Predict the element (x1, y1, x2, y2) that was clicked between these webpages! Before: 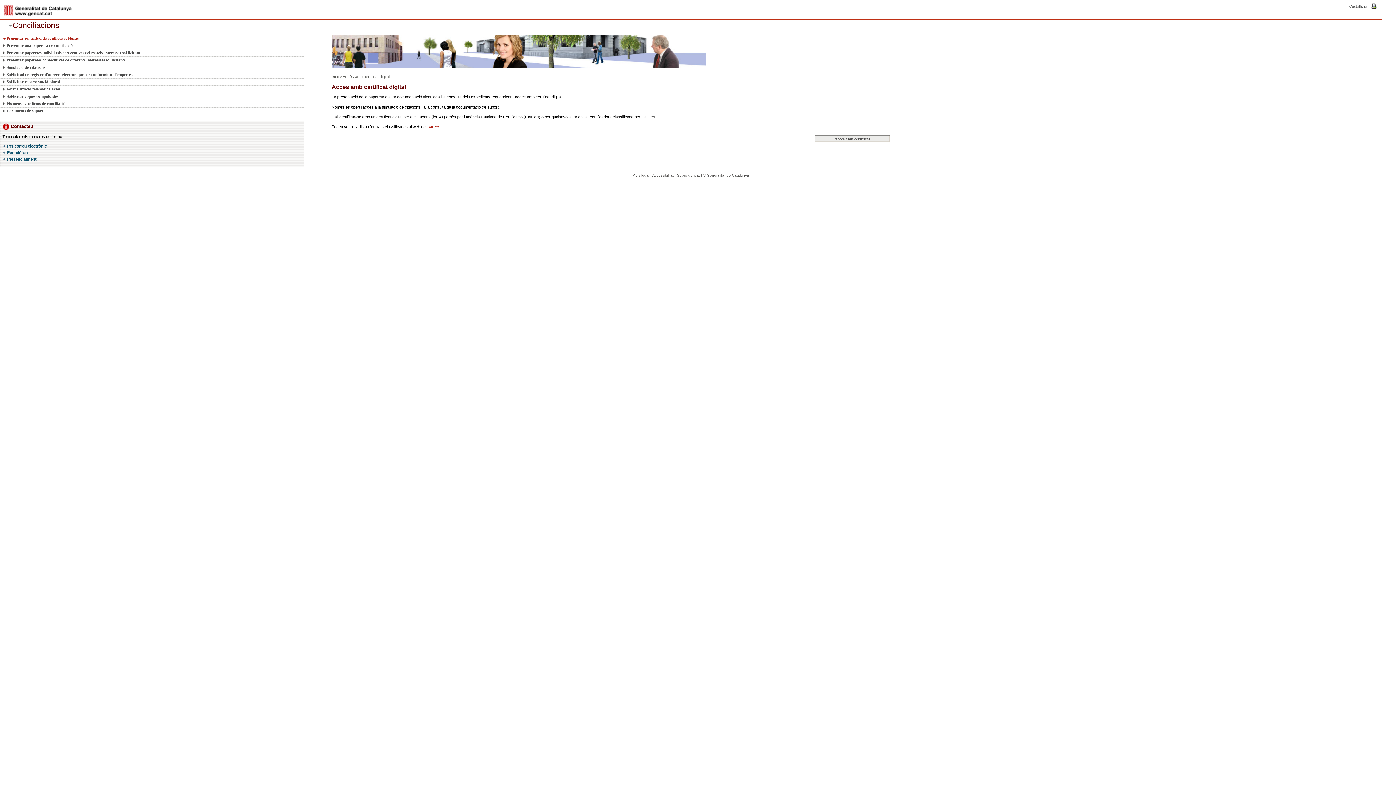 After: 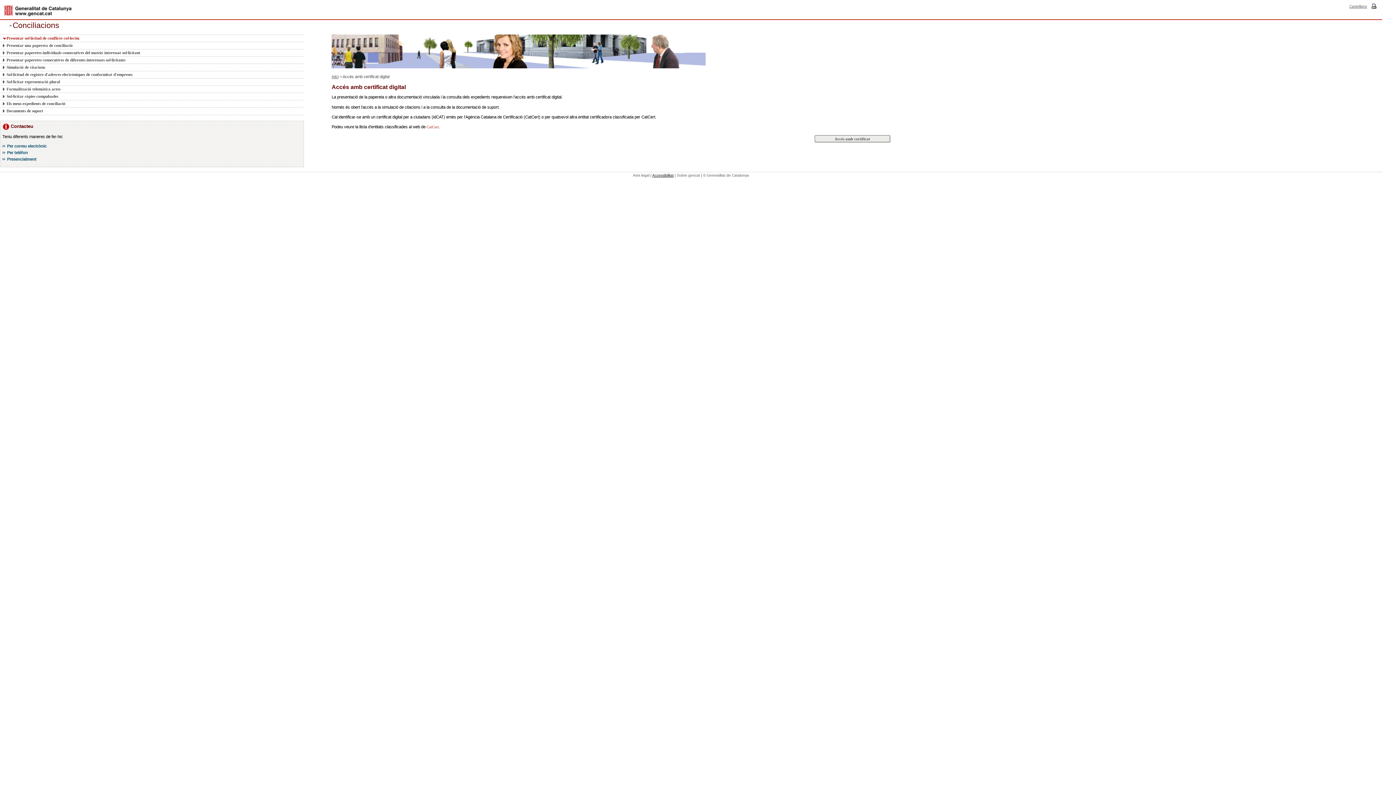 Action: label: Accessibilitat bbox: (652, 173, 673, 177)